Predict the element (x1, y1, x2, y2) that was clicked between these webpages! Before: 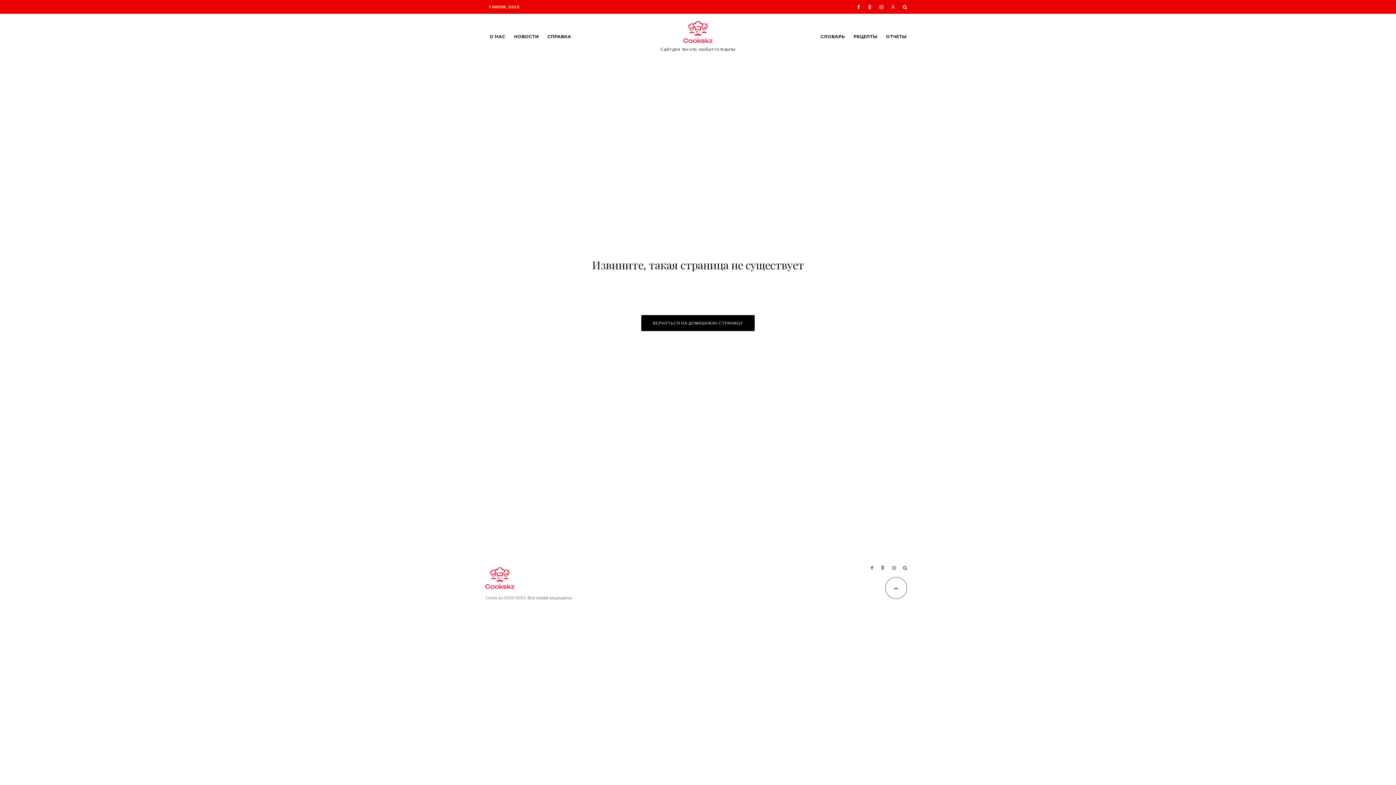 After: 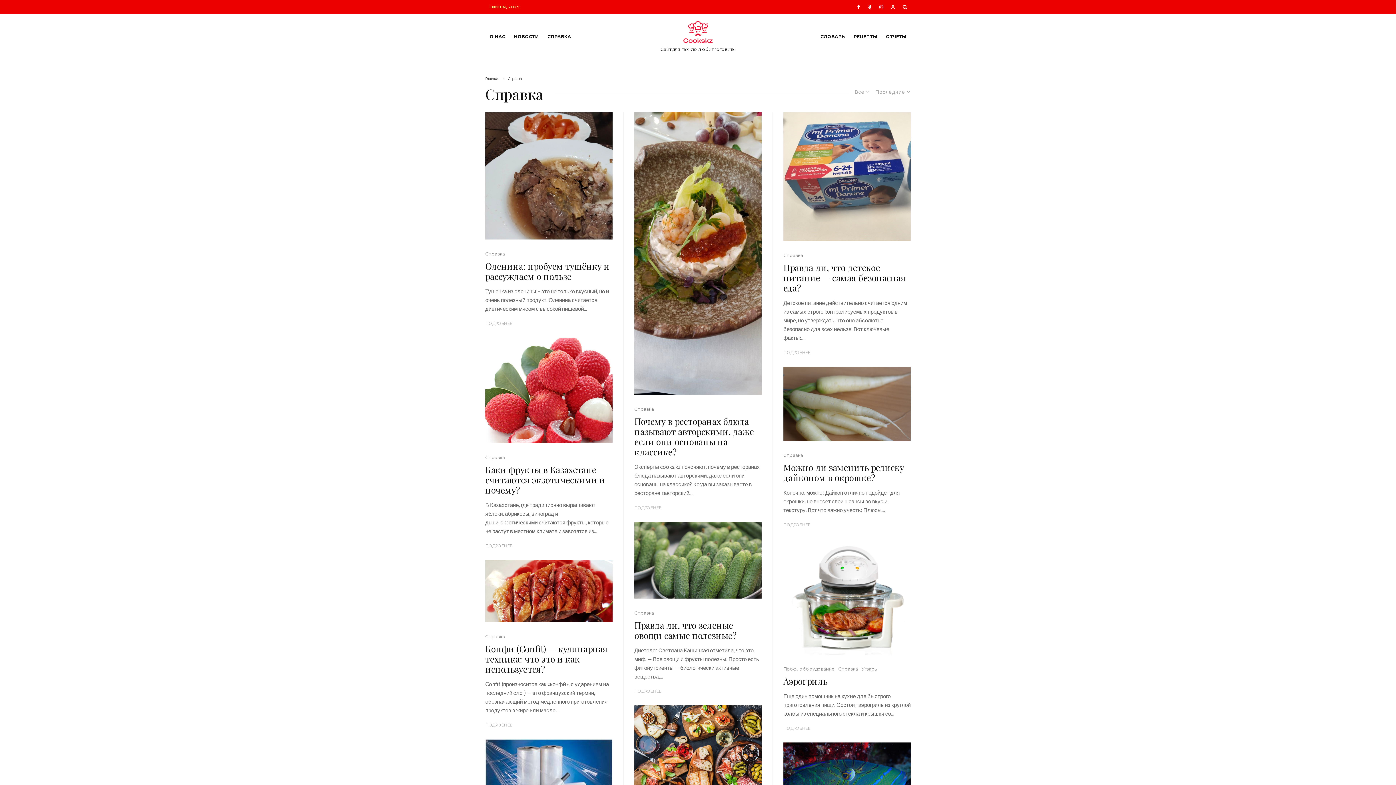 Action: bbox: (543, 13, 575, 59) label: СПРАВКА